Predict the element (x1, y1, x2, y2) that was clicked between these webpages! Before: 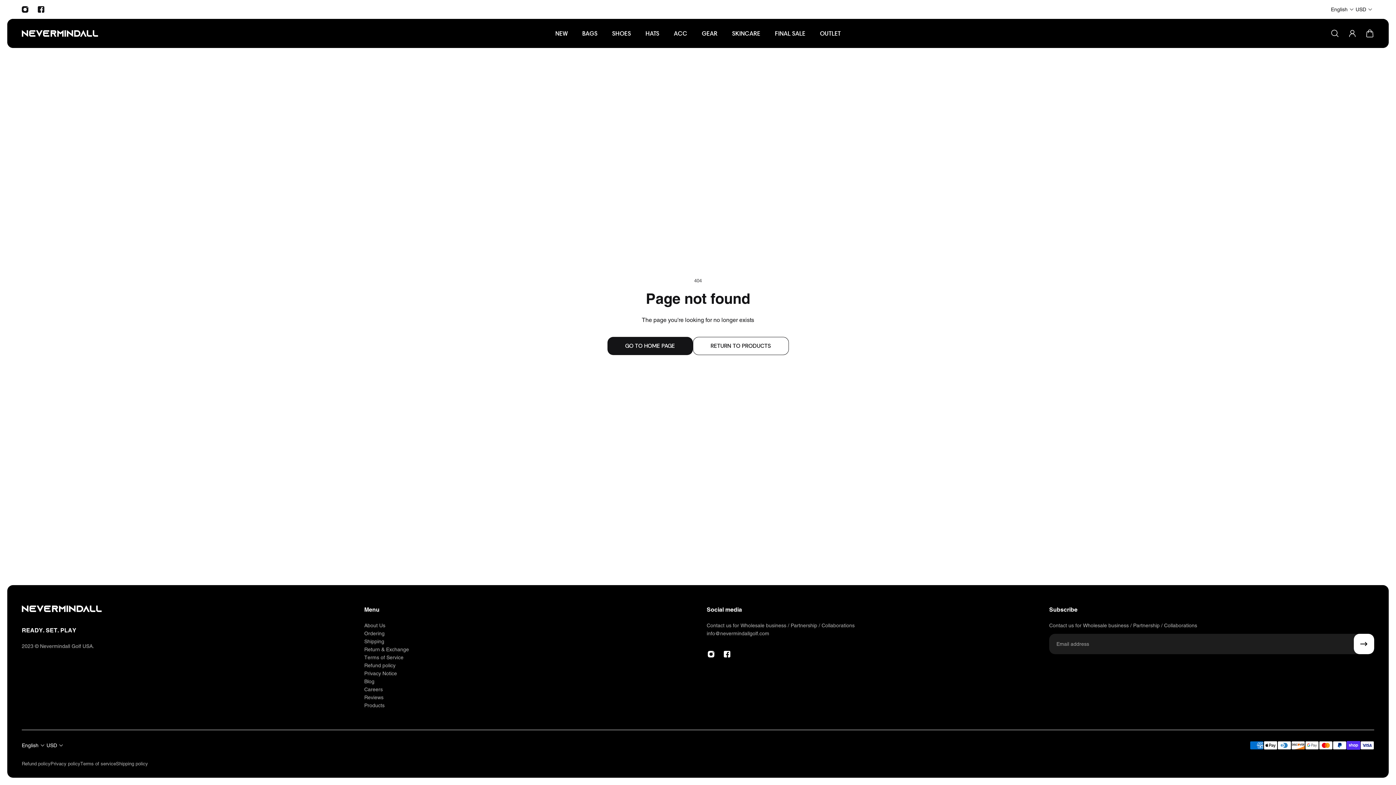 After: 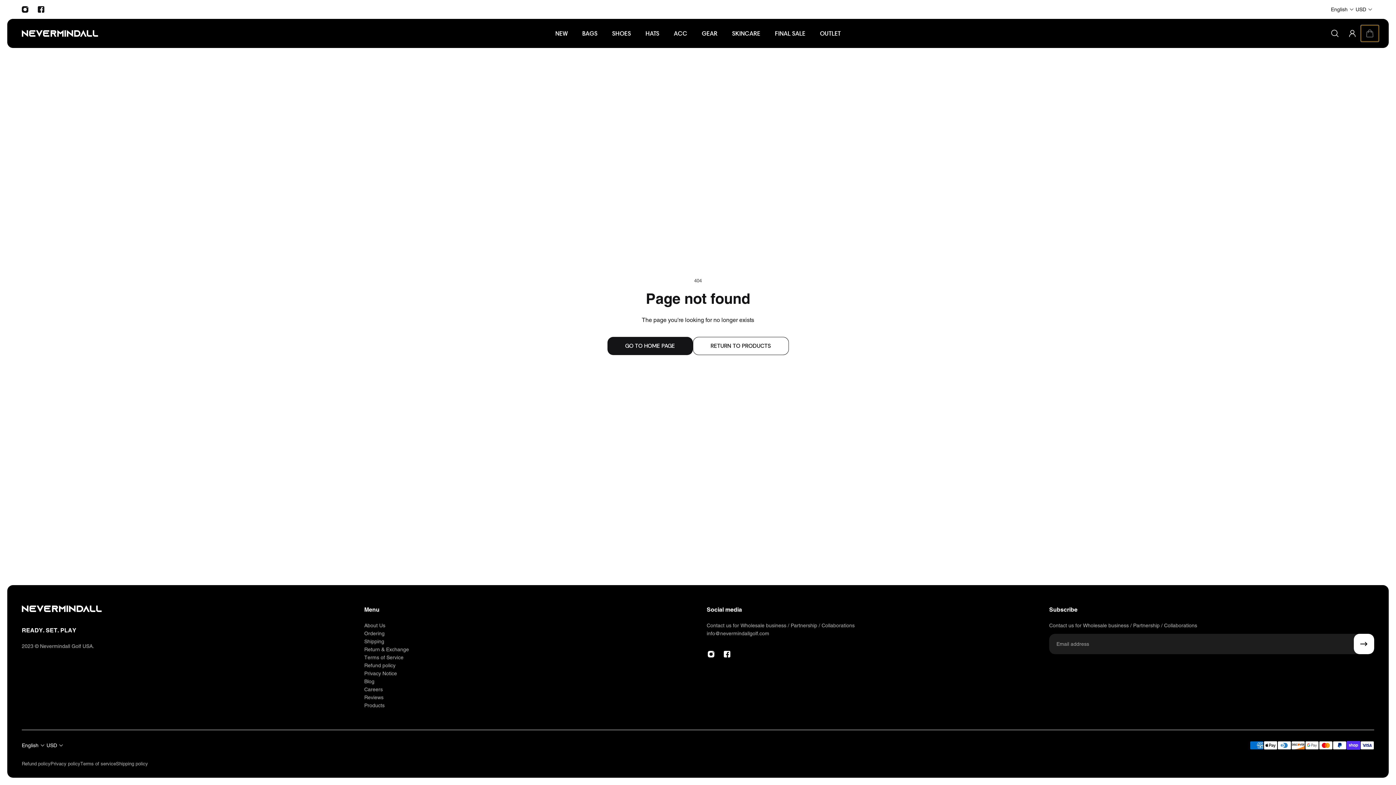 Action: bbox: (1361, 25, 1378, 41) label: Cart